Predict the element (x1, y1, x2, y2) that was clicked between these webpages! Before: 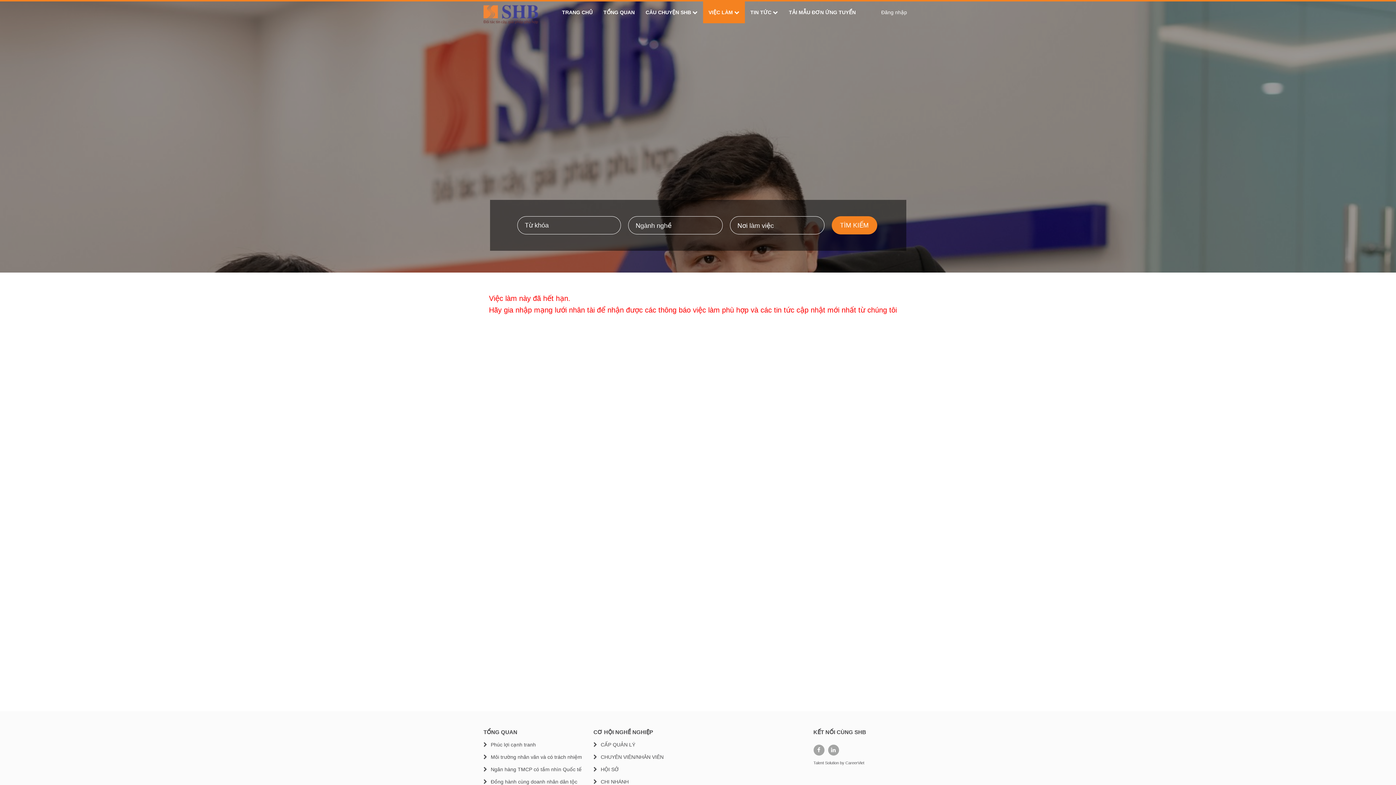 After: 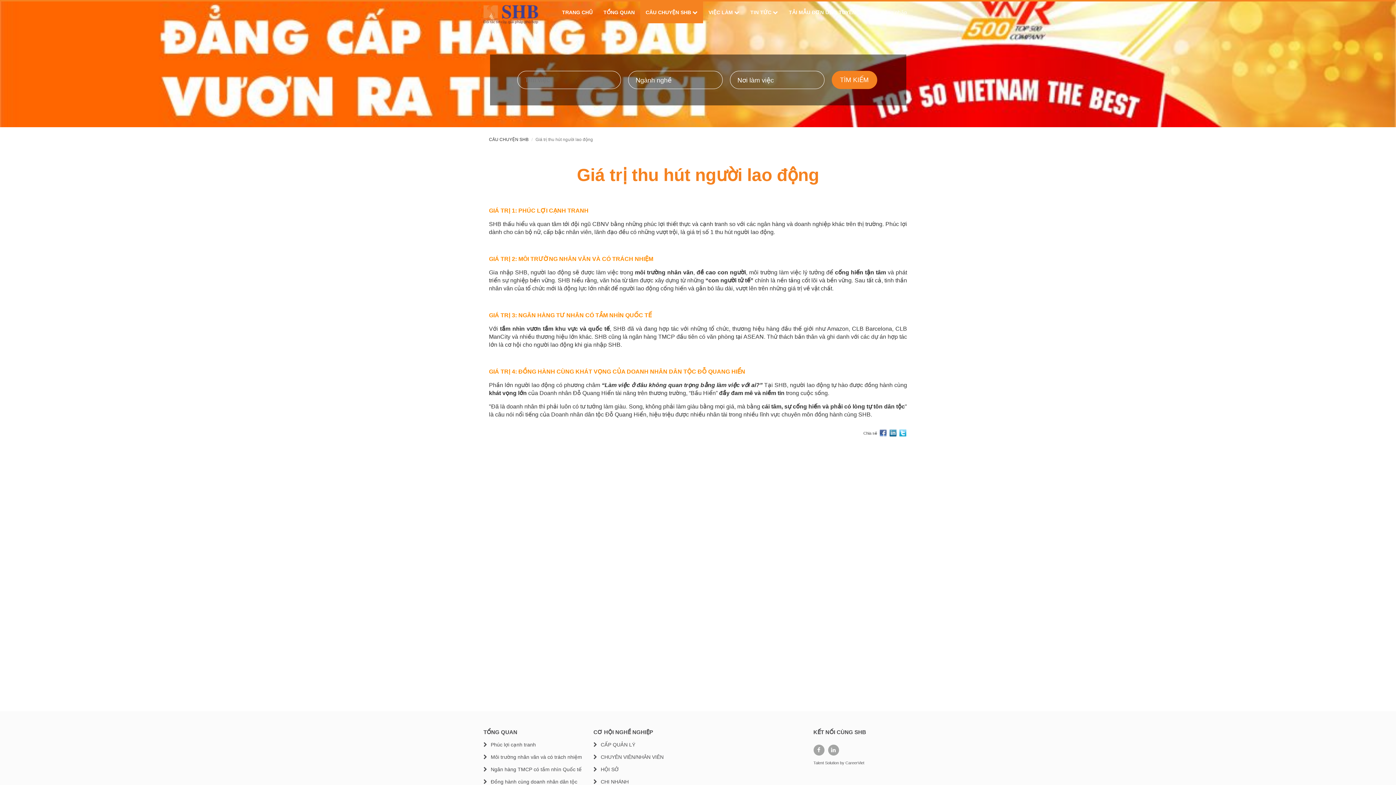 Action: label: Môi trường nhân văn và có trách nhiệm bbox: (490, 754, 582, 760)